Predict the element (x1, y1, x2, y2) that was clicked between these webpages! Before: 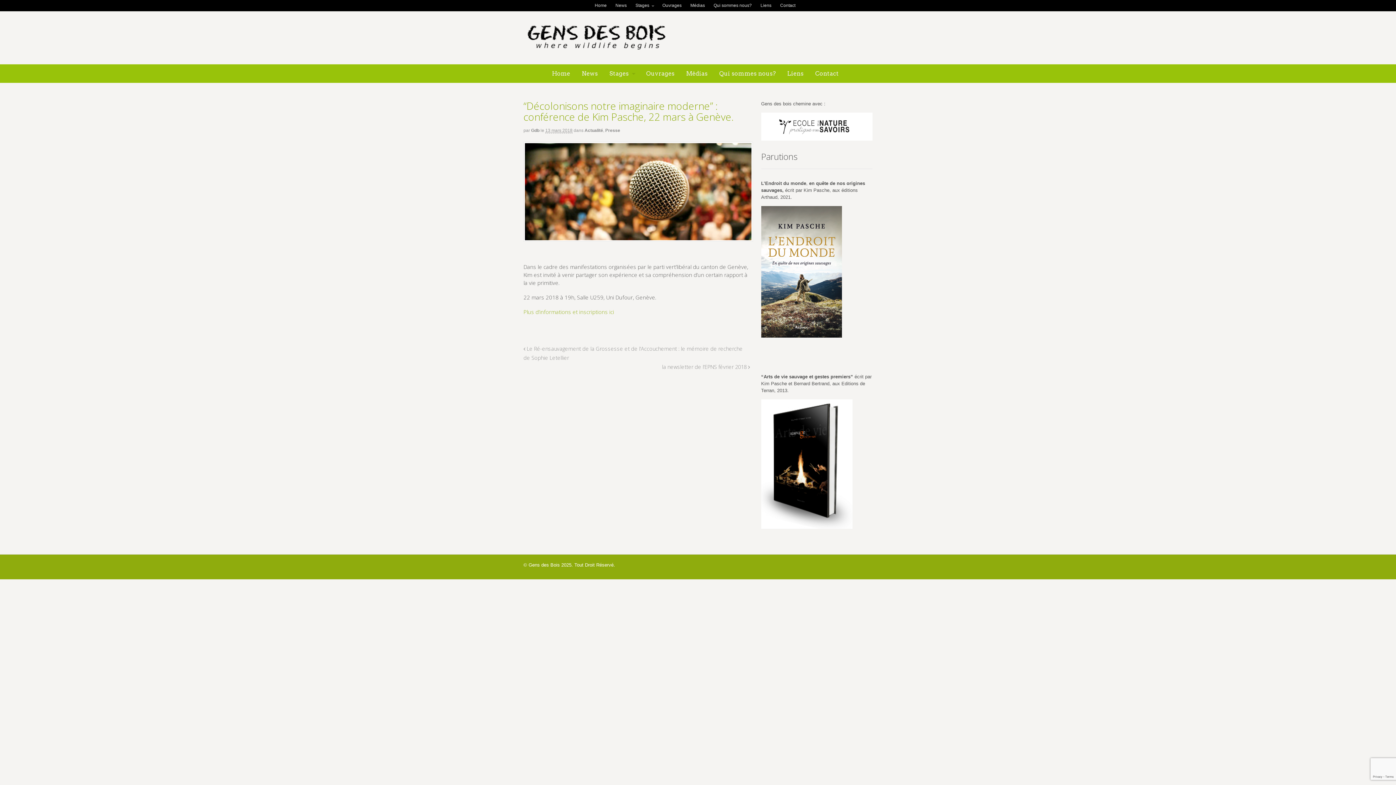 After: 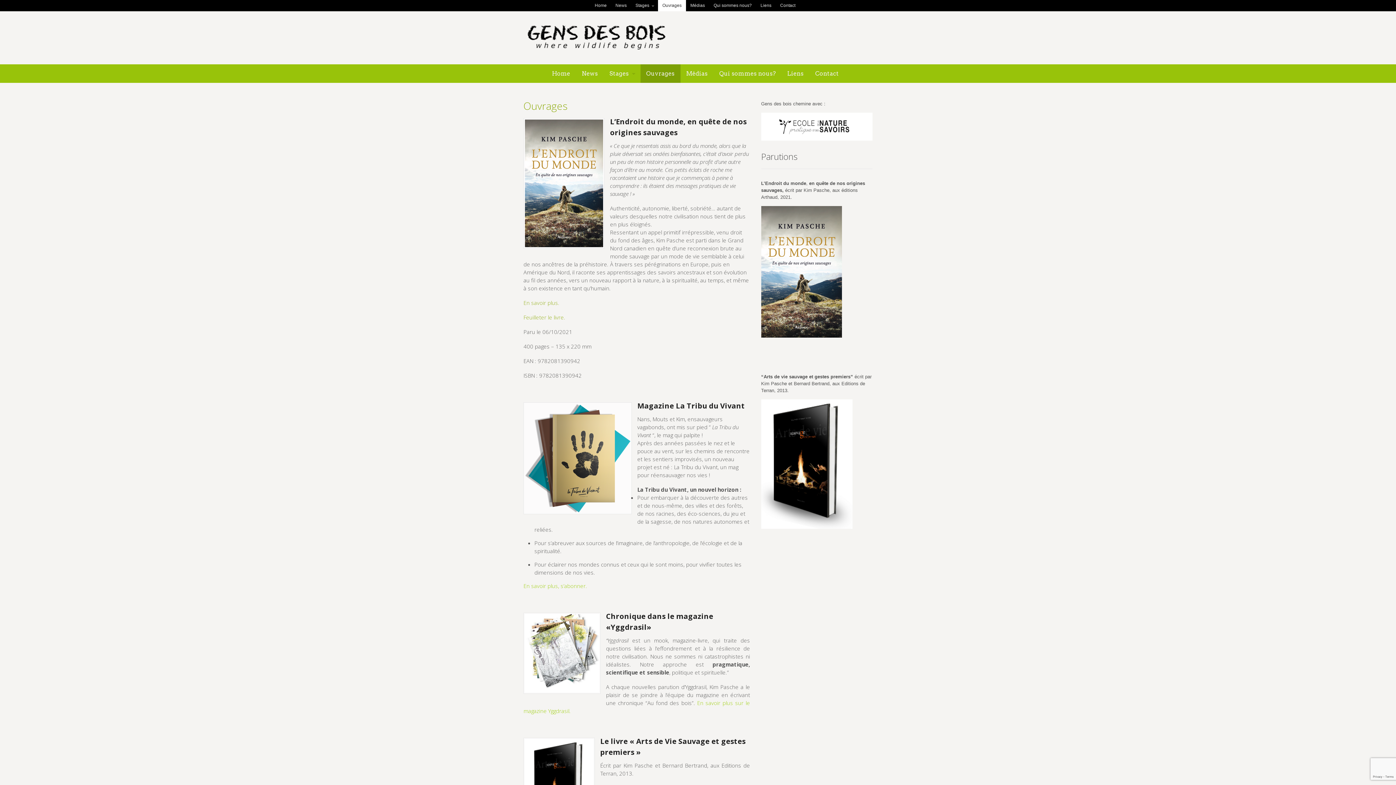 Action: bbox: (761, 522, 852, 528)